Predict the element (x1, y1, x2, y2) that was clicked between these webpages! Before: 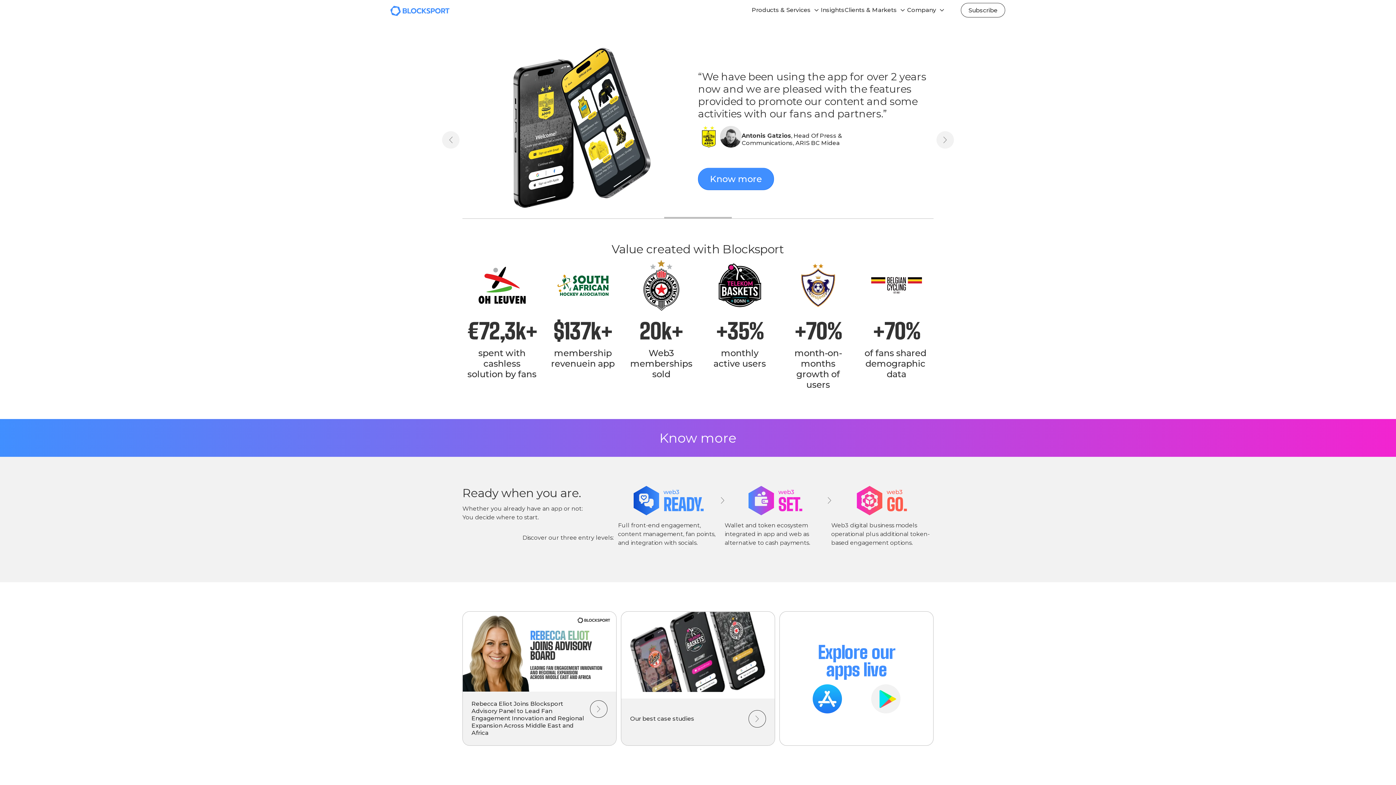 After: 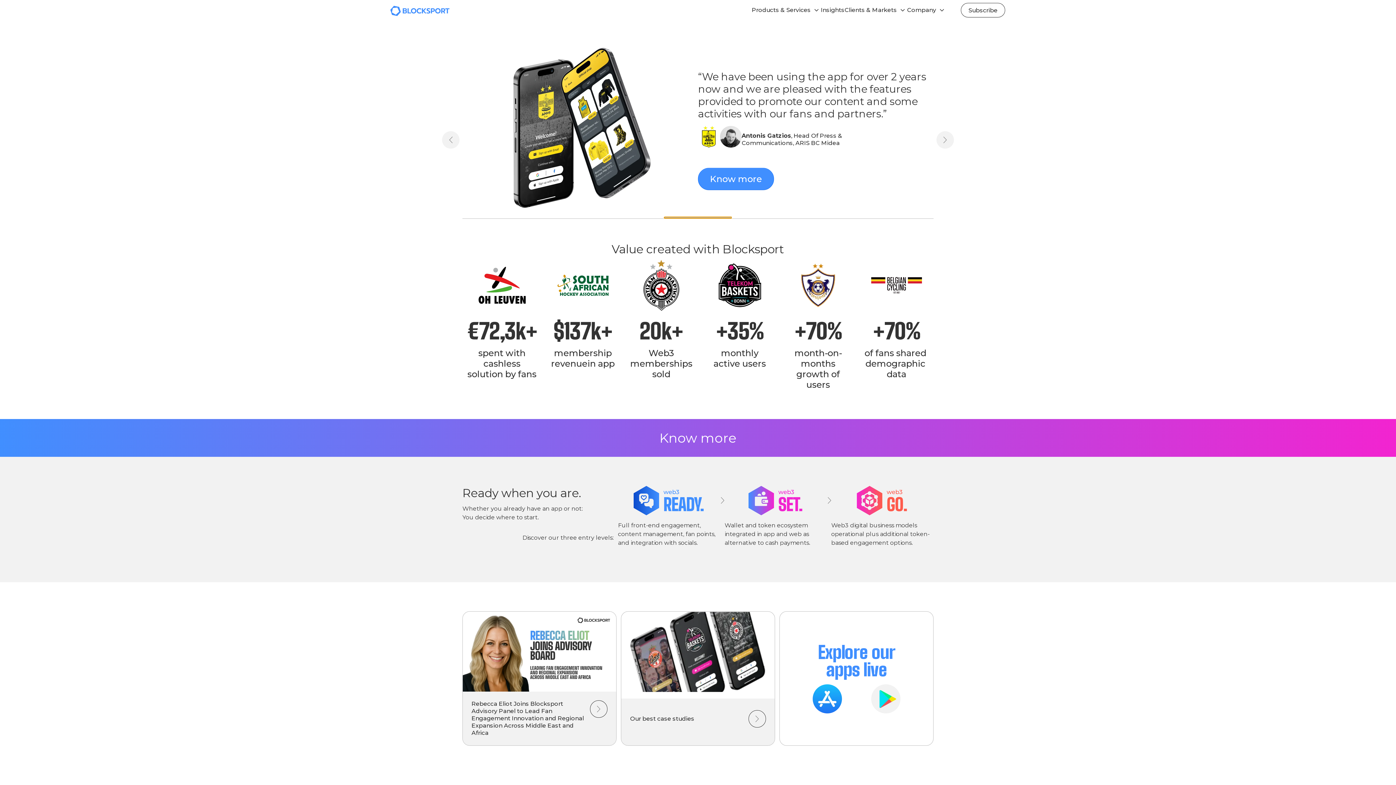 Action: bbox: (664, 217, 731, 218)